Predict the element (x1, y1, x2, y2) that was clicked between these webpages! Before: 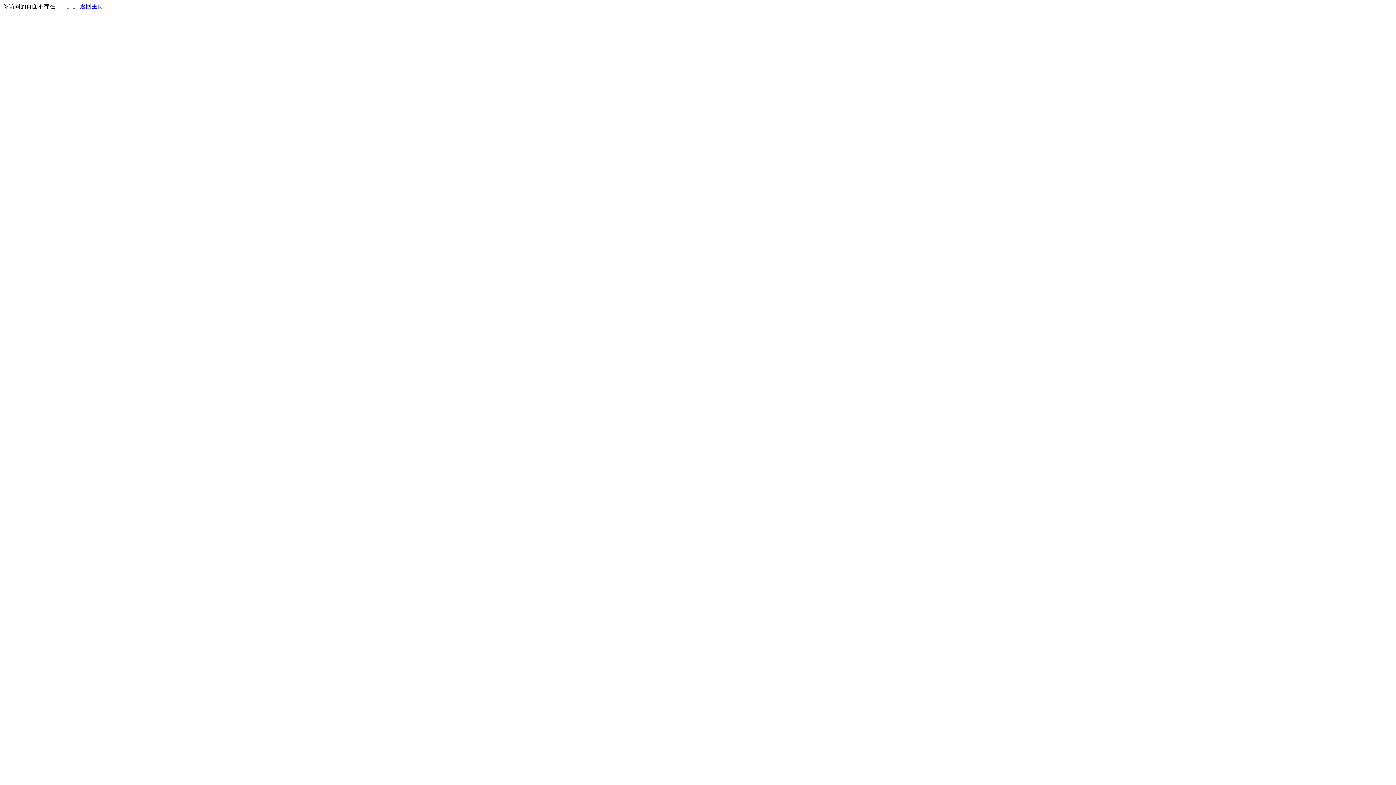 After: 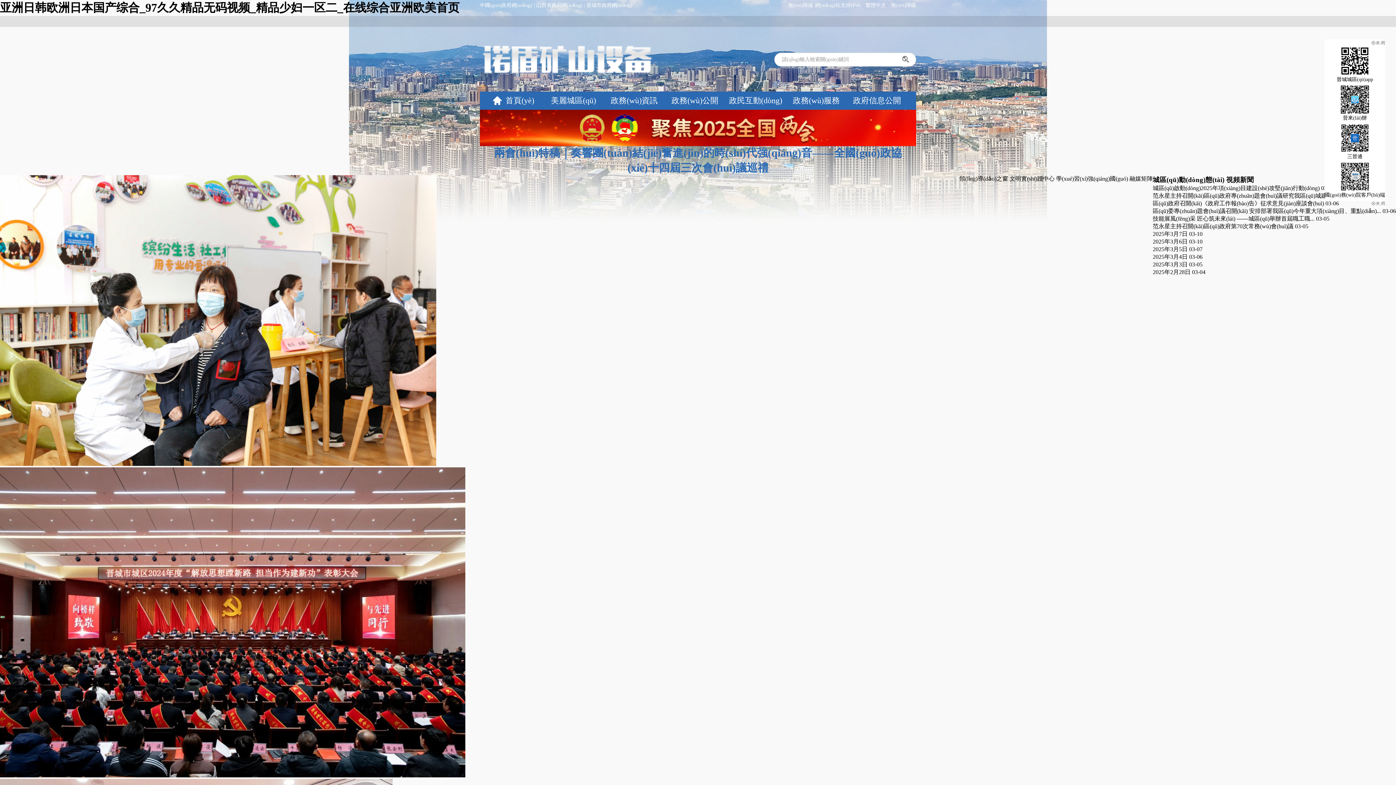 Action: bbox: (80, 3, 103, 9) label: 返回主页